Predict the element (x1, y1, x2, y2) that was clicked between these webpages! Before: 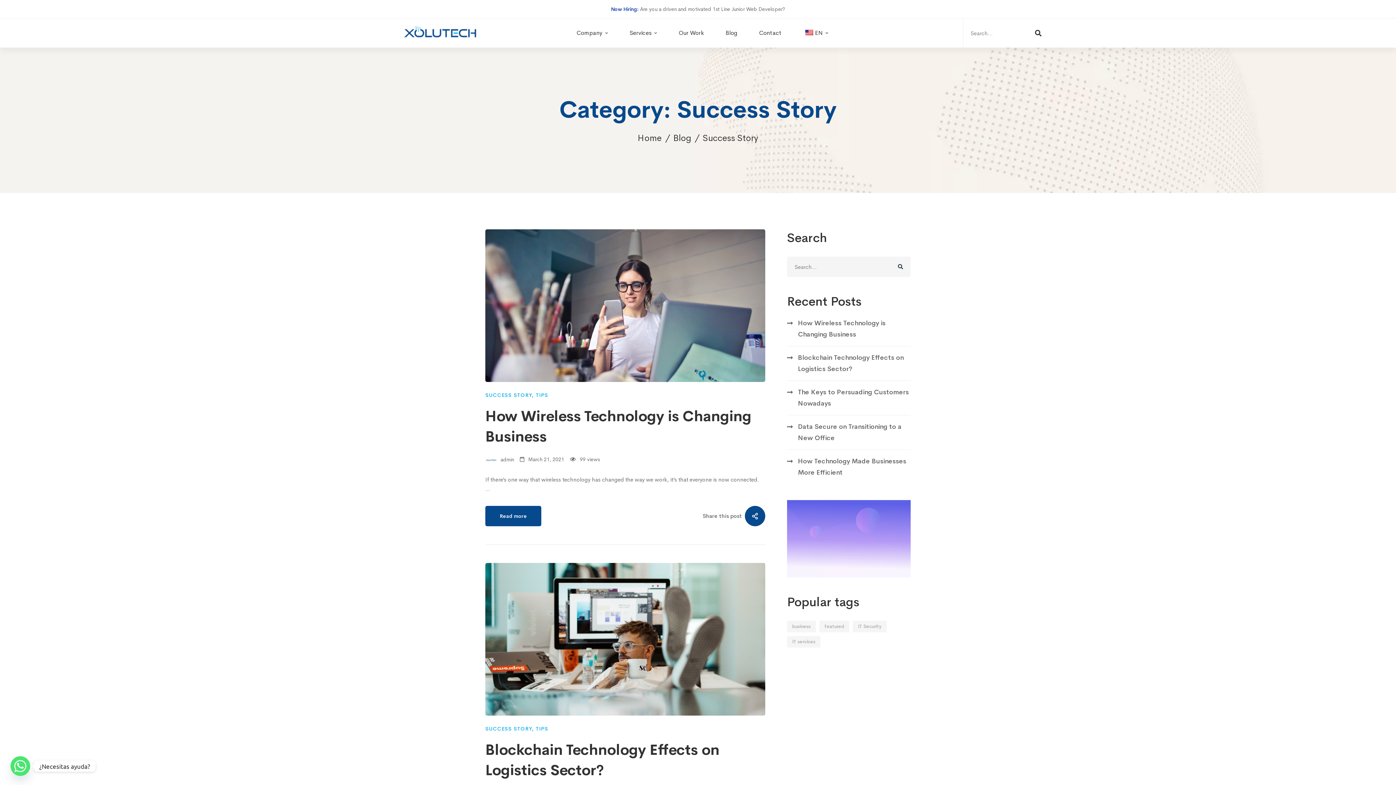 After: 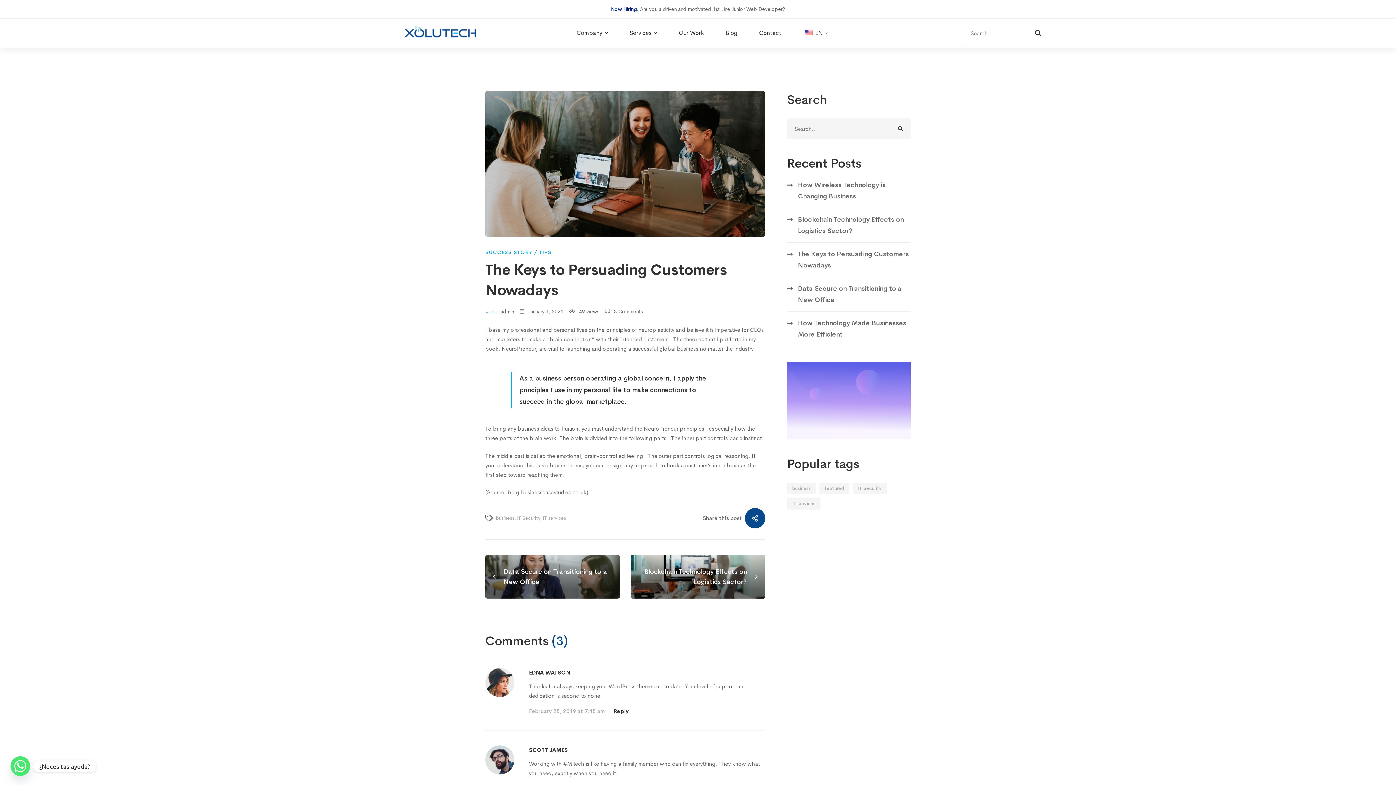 Action: label: The Keys to Persuading Customers Nowadays bbox: (787, 381, 910, 415)